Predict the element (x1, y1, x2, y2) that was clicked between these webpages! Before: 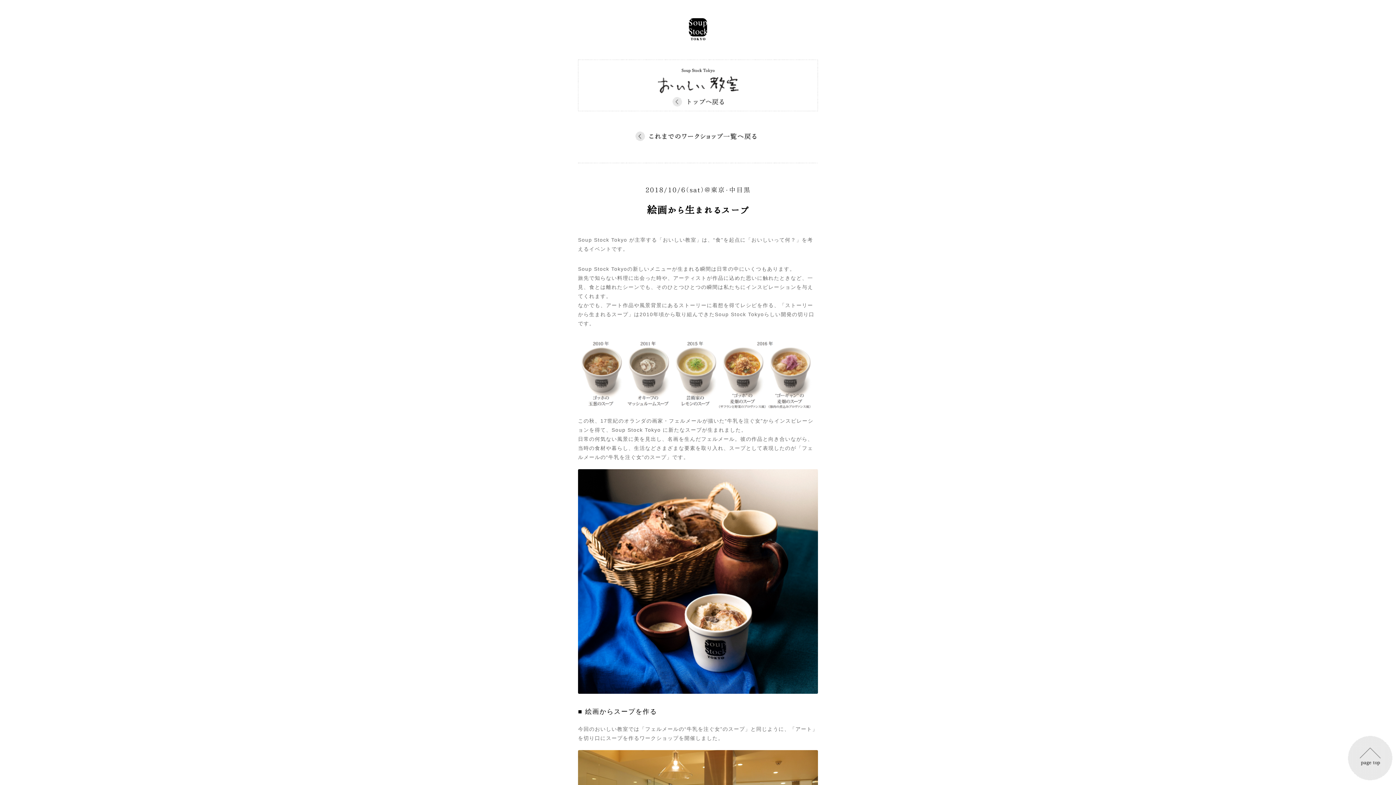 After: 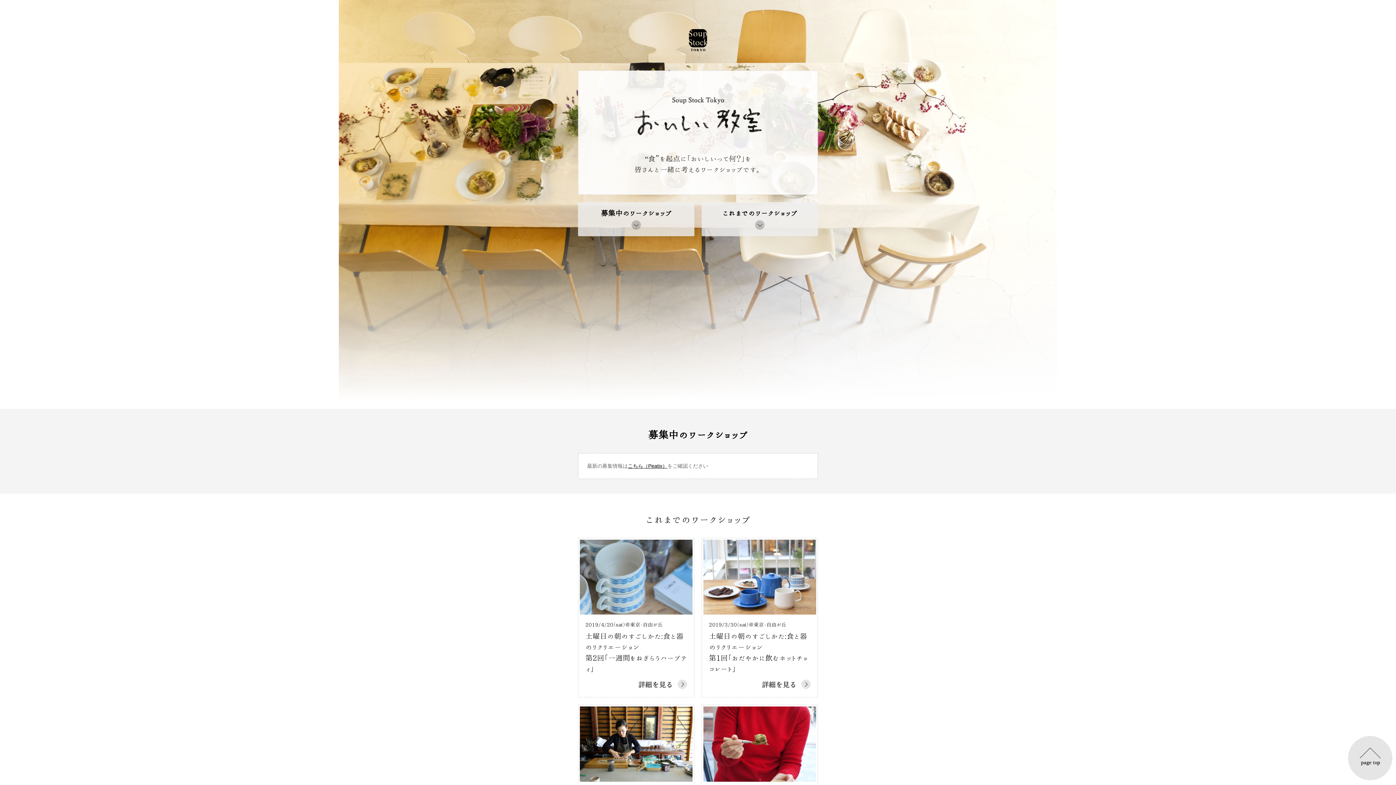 Action: bbox: (580, 61, 816, 109)